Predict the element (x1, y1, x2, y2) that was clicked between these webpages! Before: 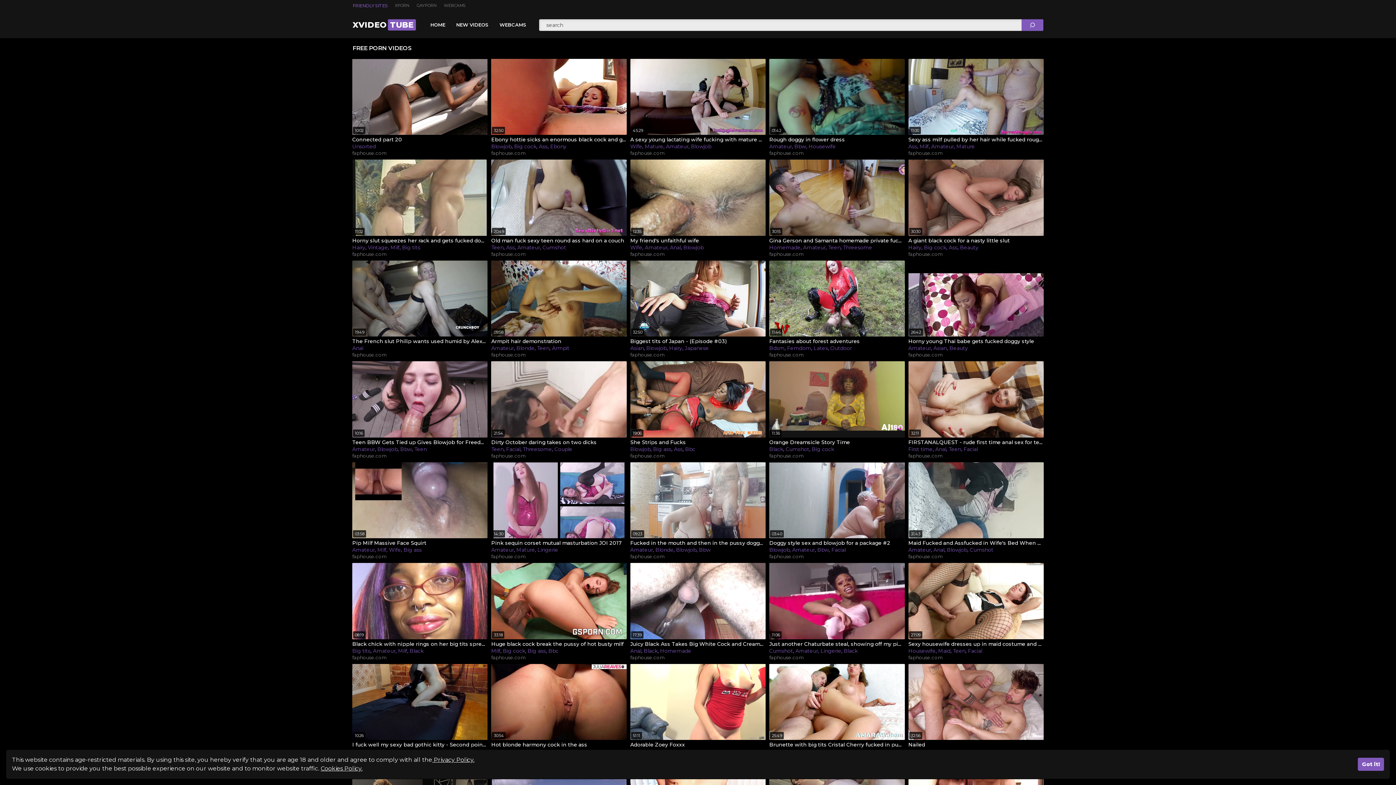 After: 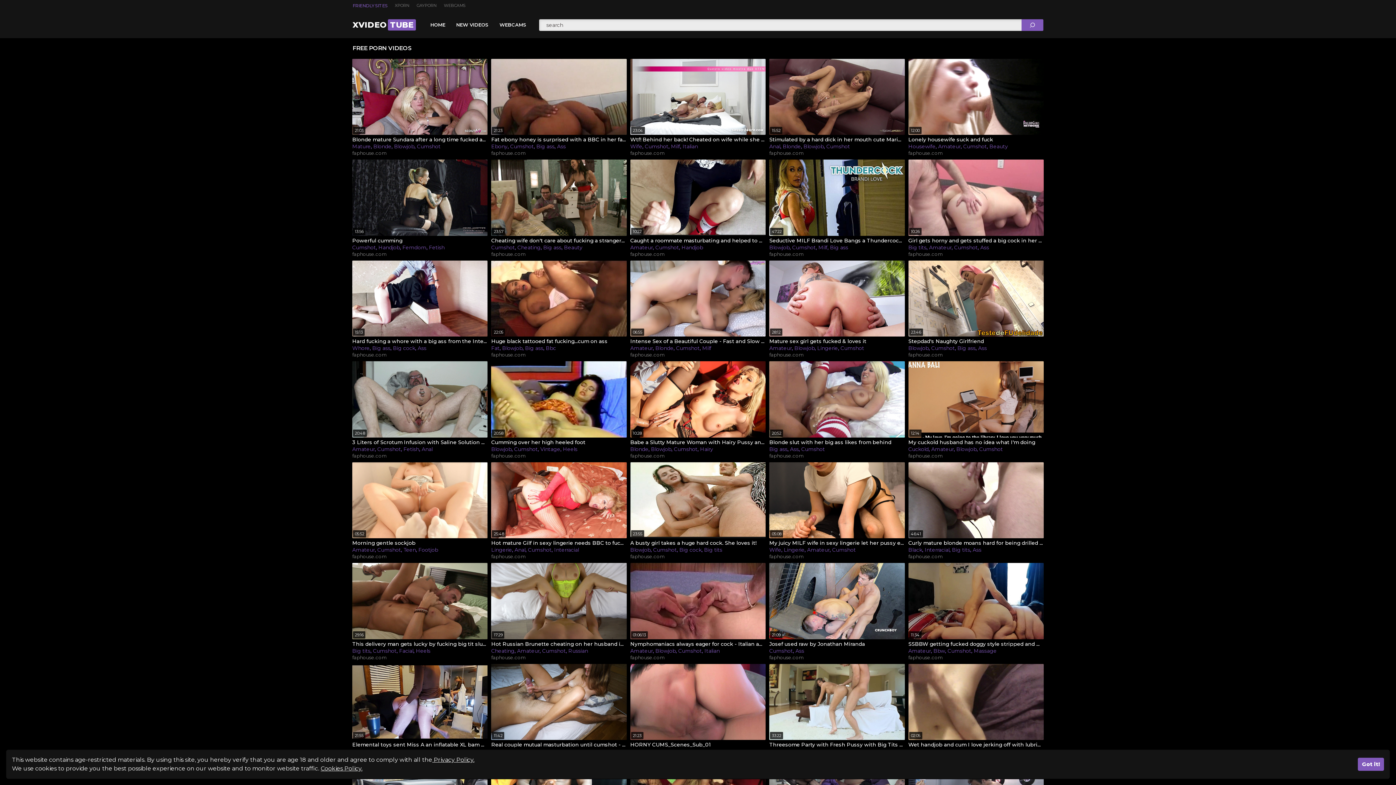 Action: label: Cumshot bbox: (542, 244, 566, 250)